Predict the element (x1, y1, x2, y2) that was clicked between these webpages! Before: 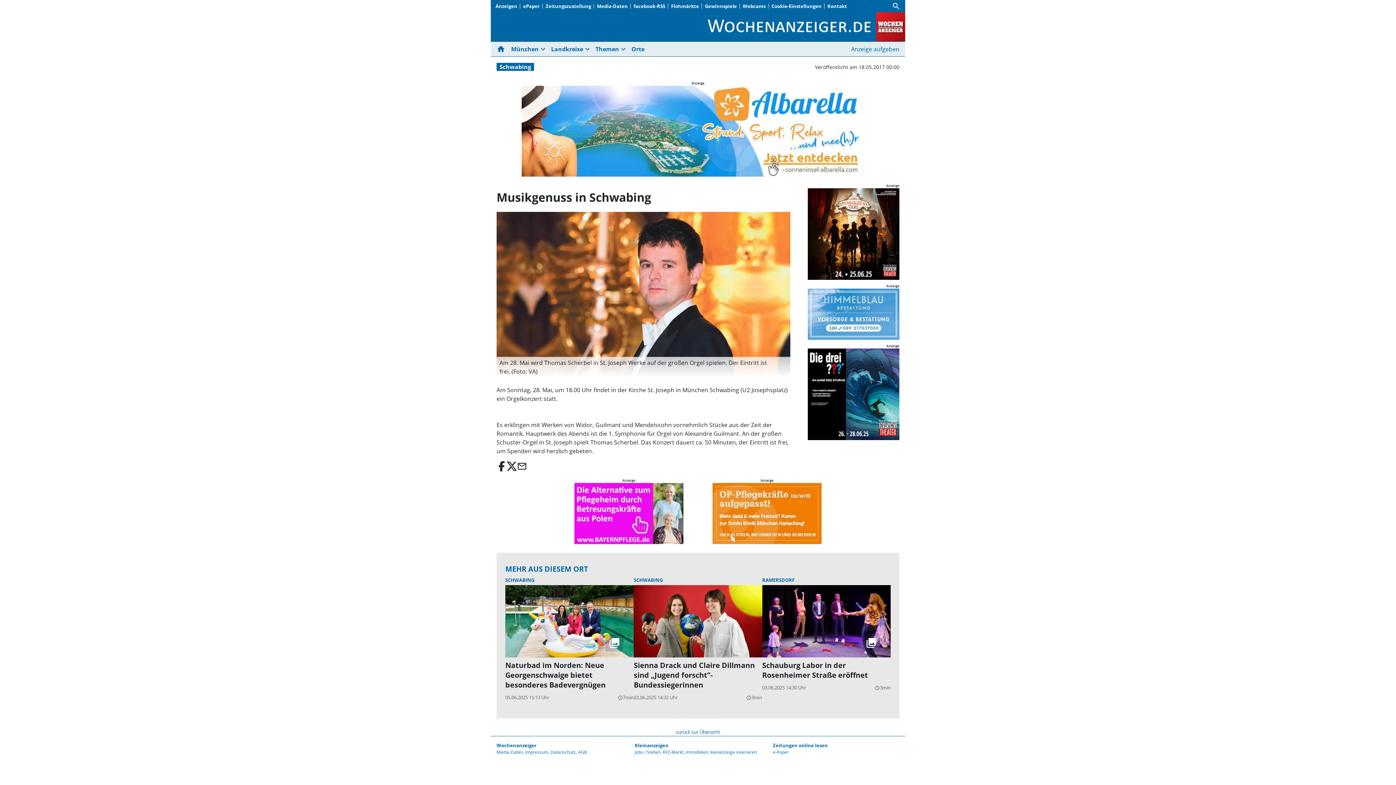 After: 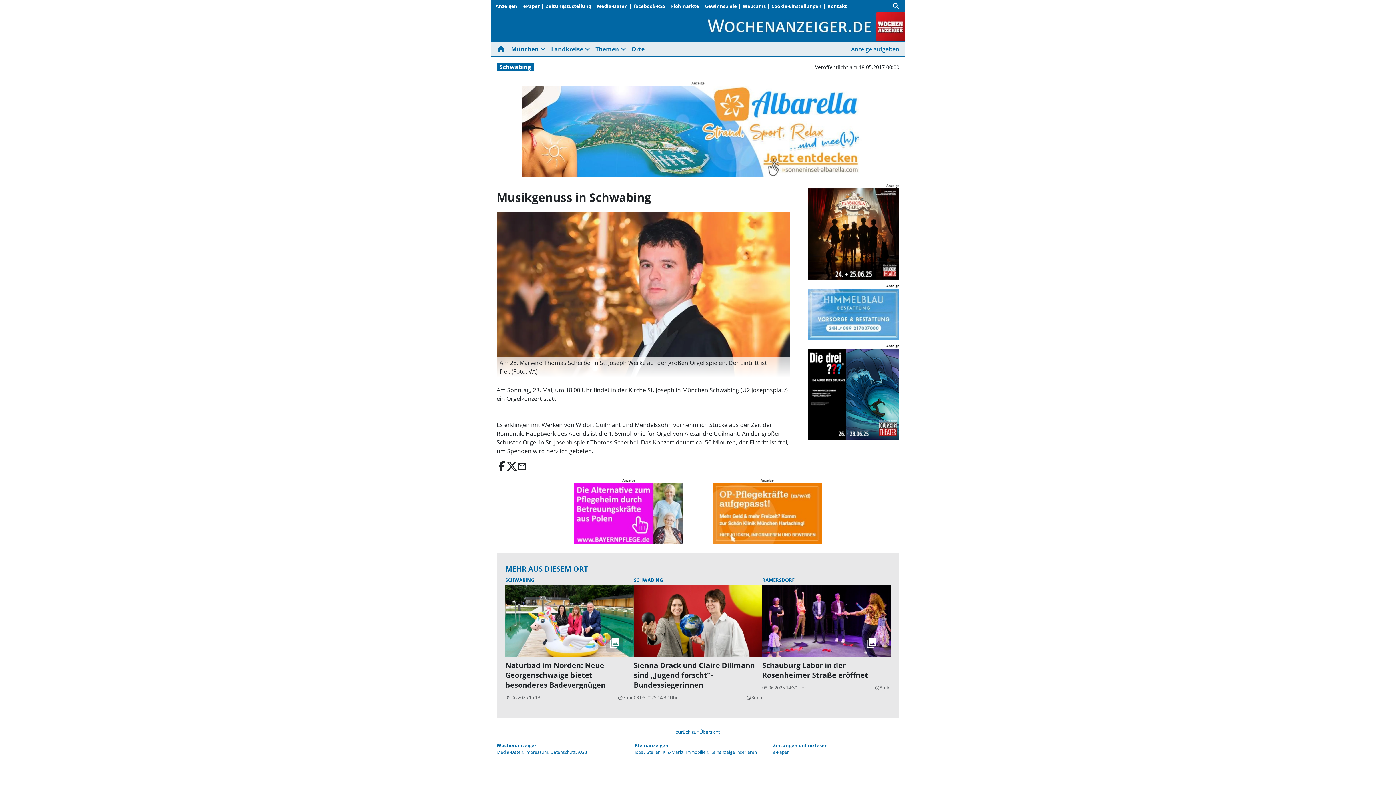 Action: label: München bbox: (508, 41, 541, 56)